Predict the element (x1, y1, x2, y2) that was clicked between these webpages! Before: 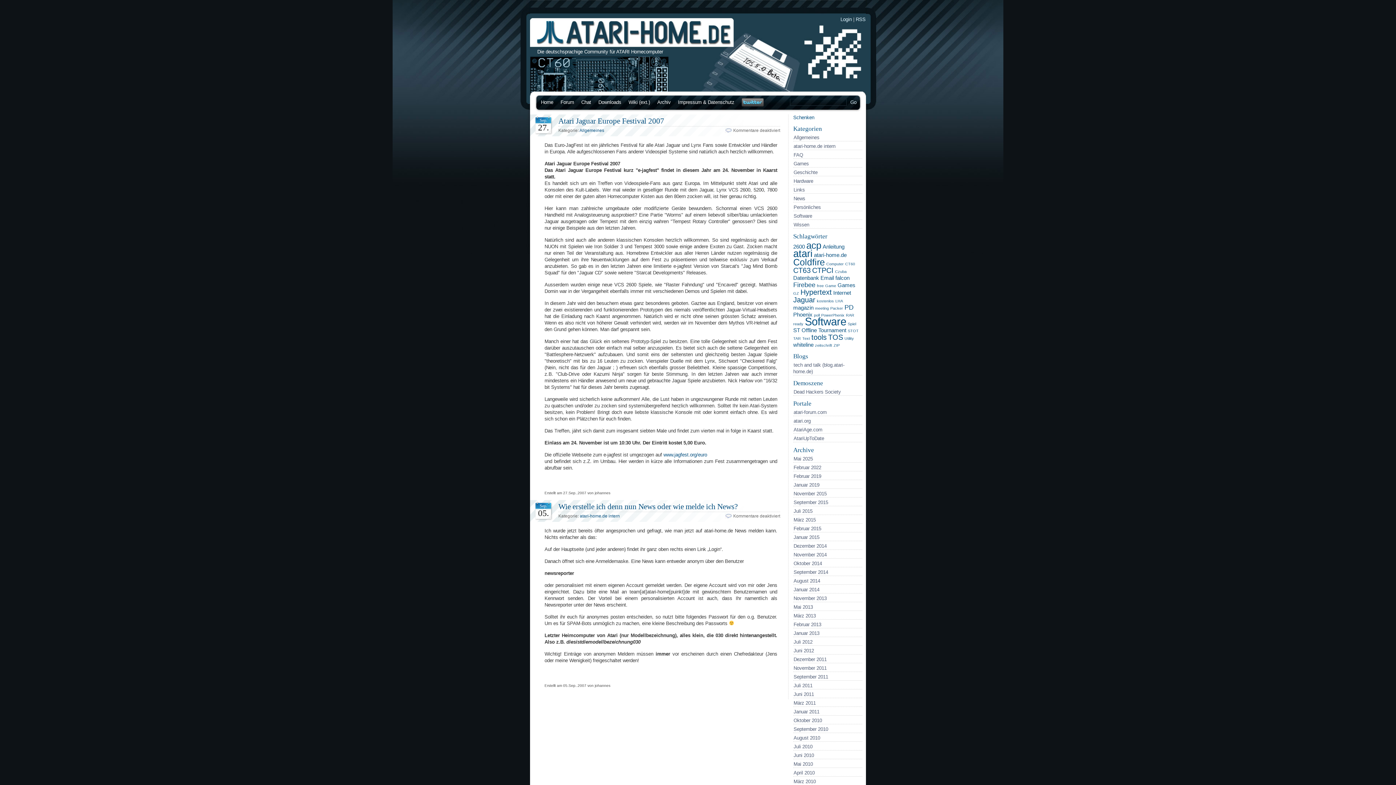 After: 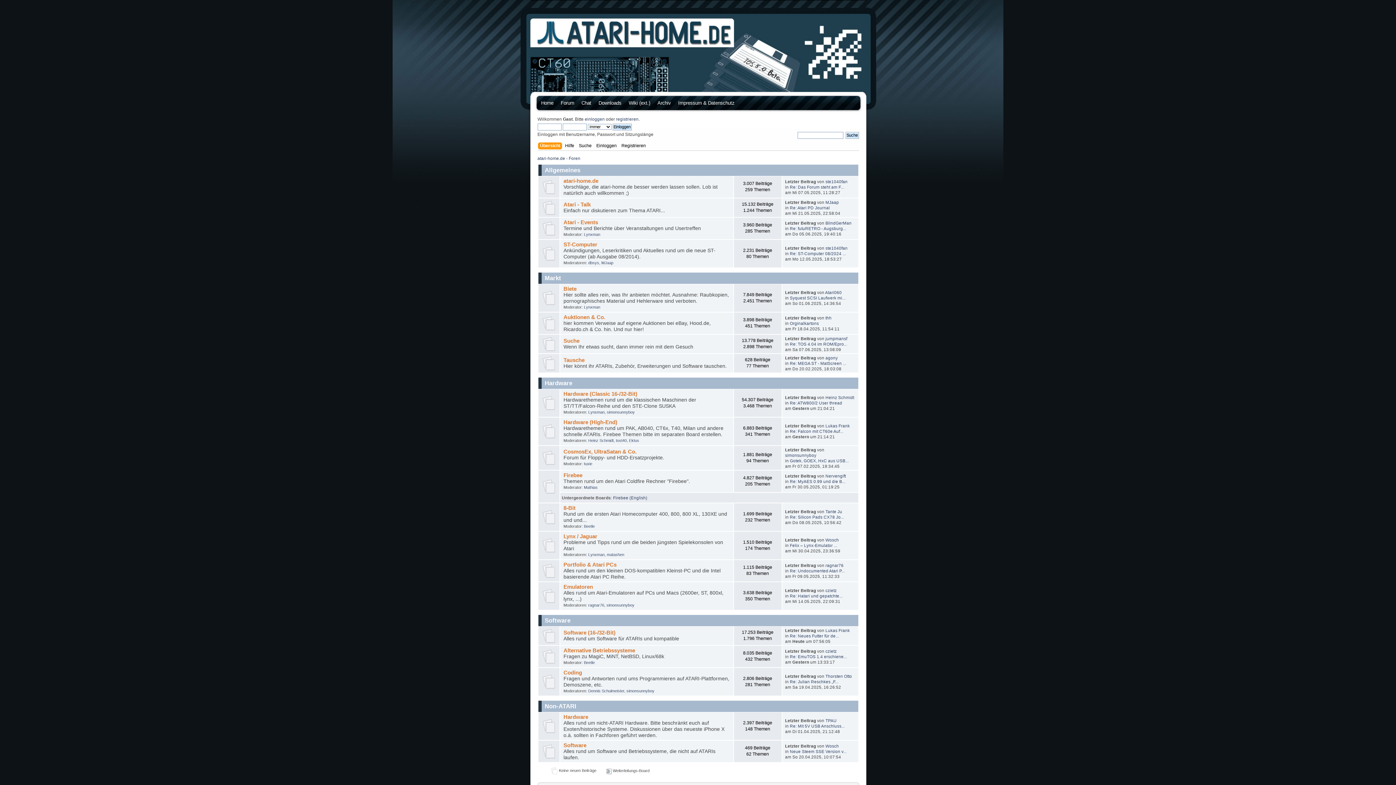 Action: bbox: (560, 99, 574, 105) label: Forum